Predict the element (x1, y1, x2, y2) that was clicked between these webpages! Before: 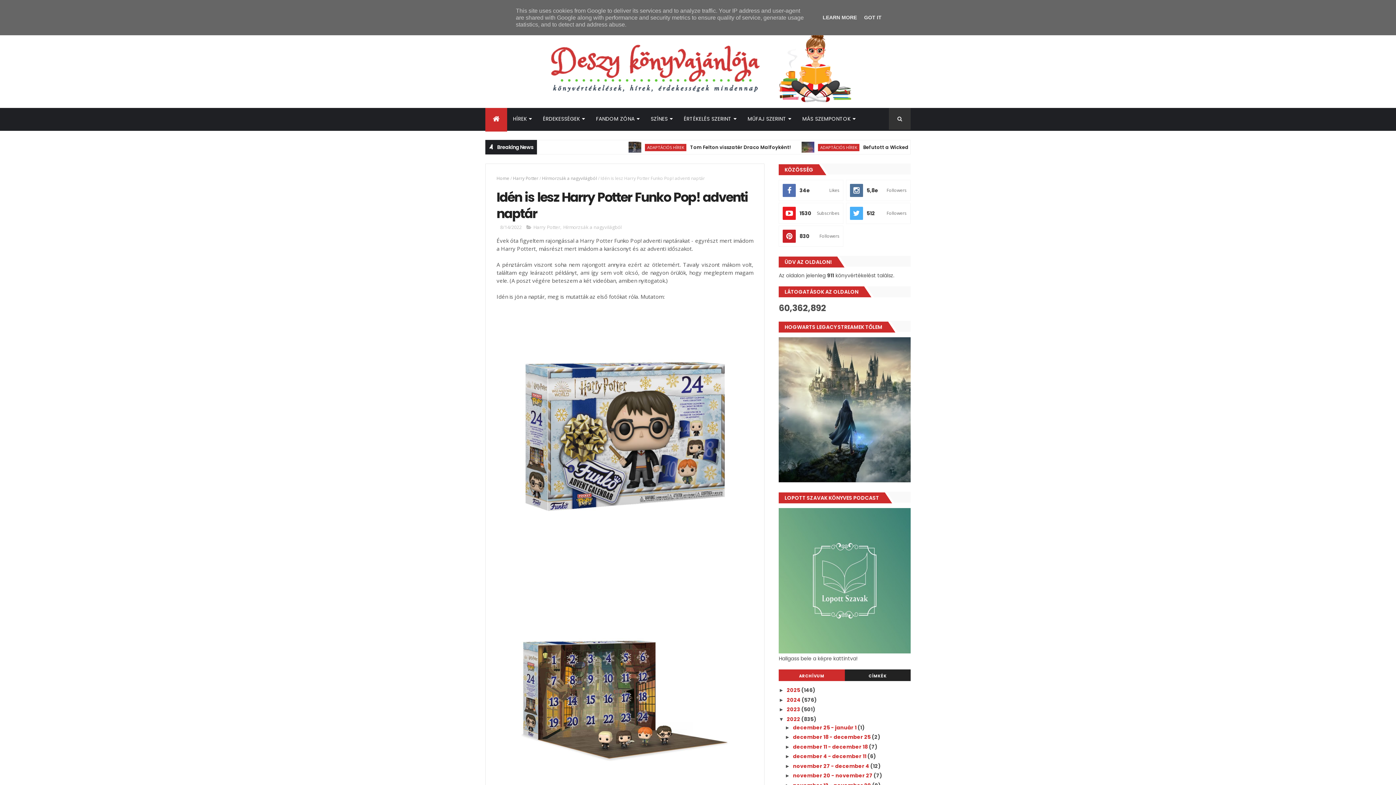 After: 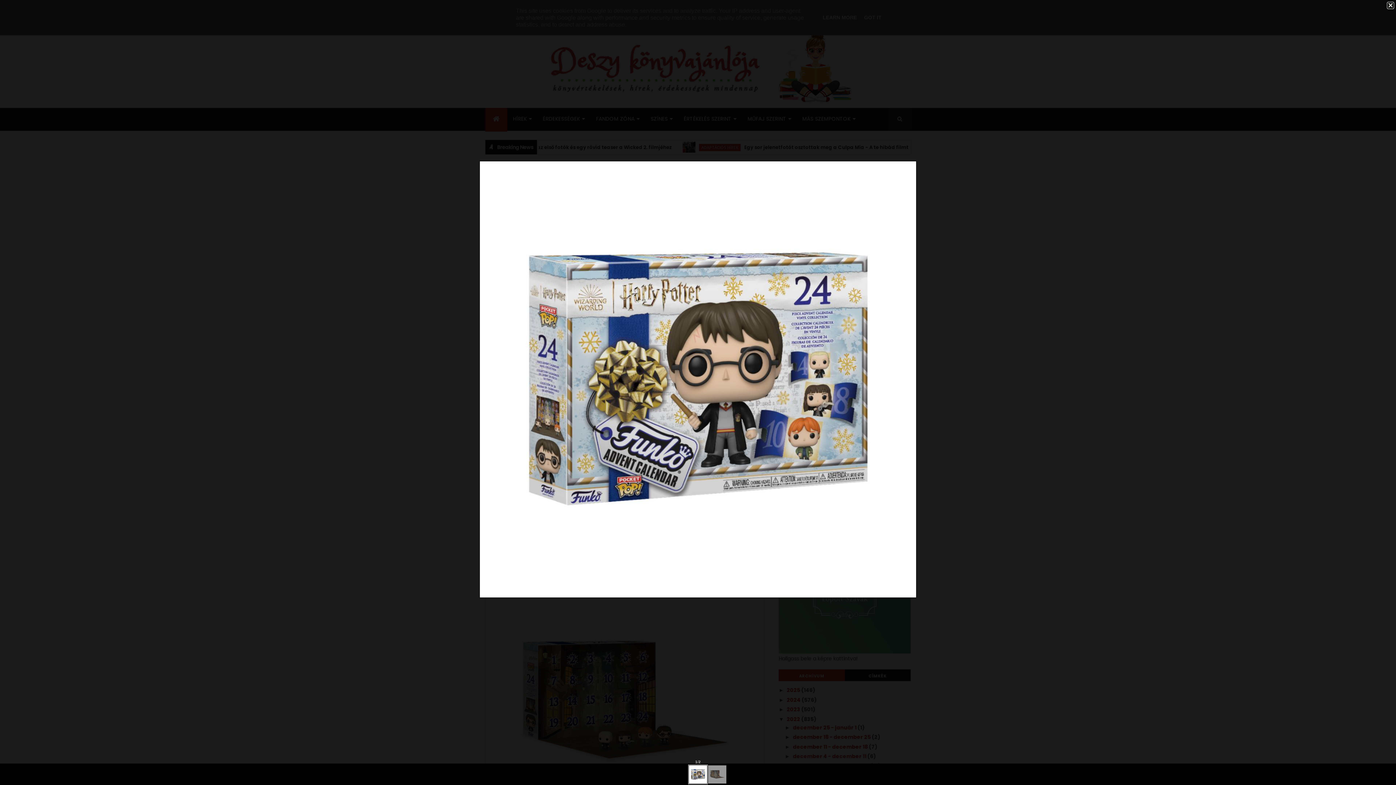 Action: bbox: (496, 308, 753, 565)